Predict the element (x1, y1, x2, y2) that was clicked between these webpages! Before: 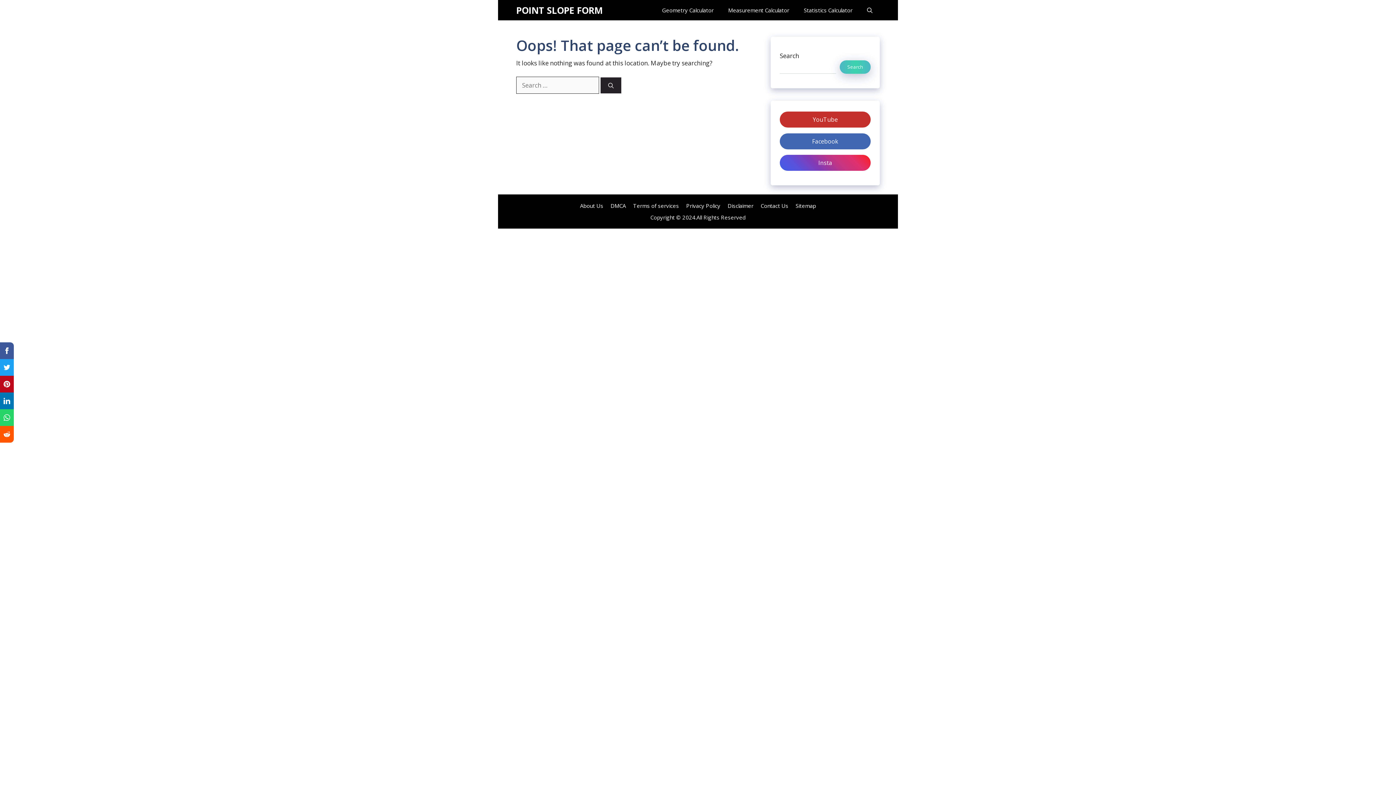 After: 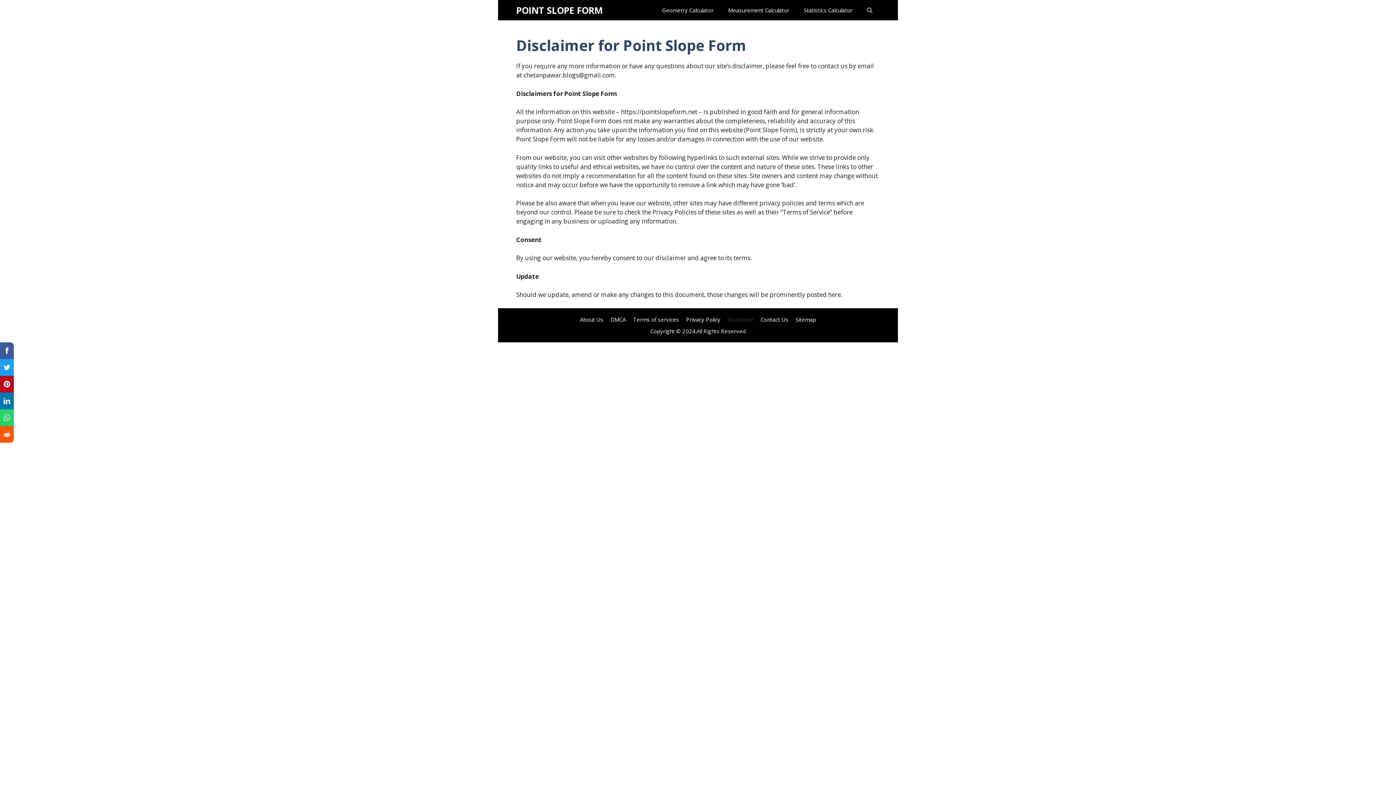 Action: label: Disclaimer bbox: (727, 202, 753, 209)